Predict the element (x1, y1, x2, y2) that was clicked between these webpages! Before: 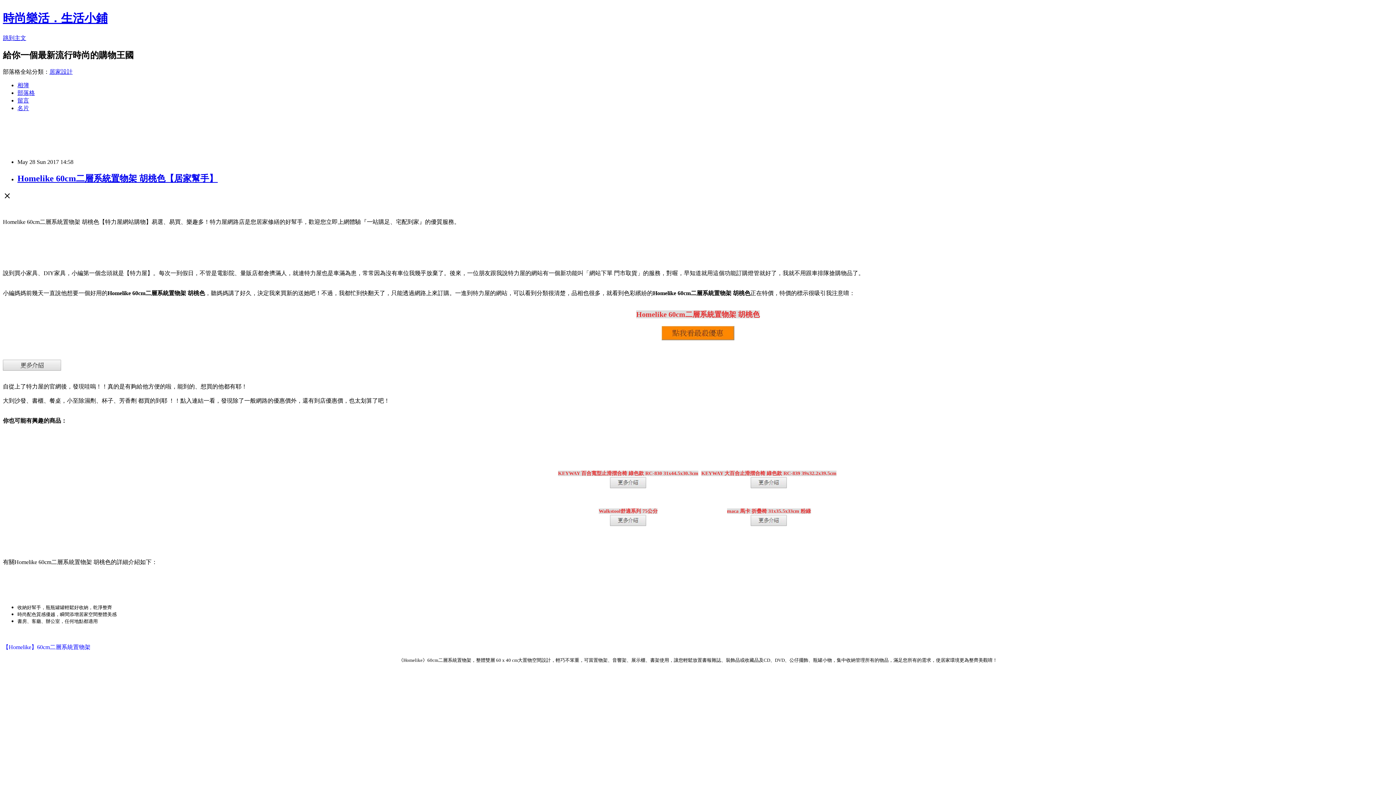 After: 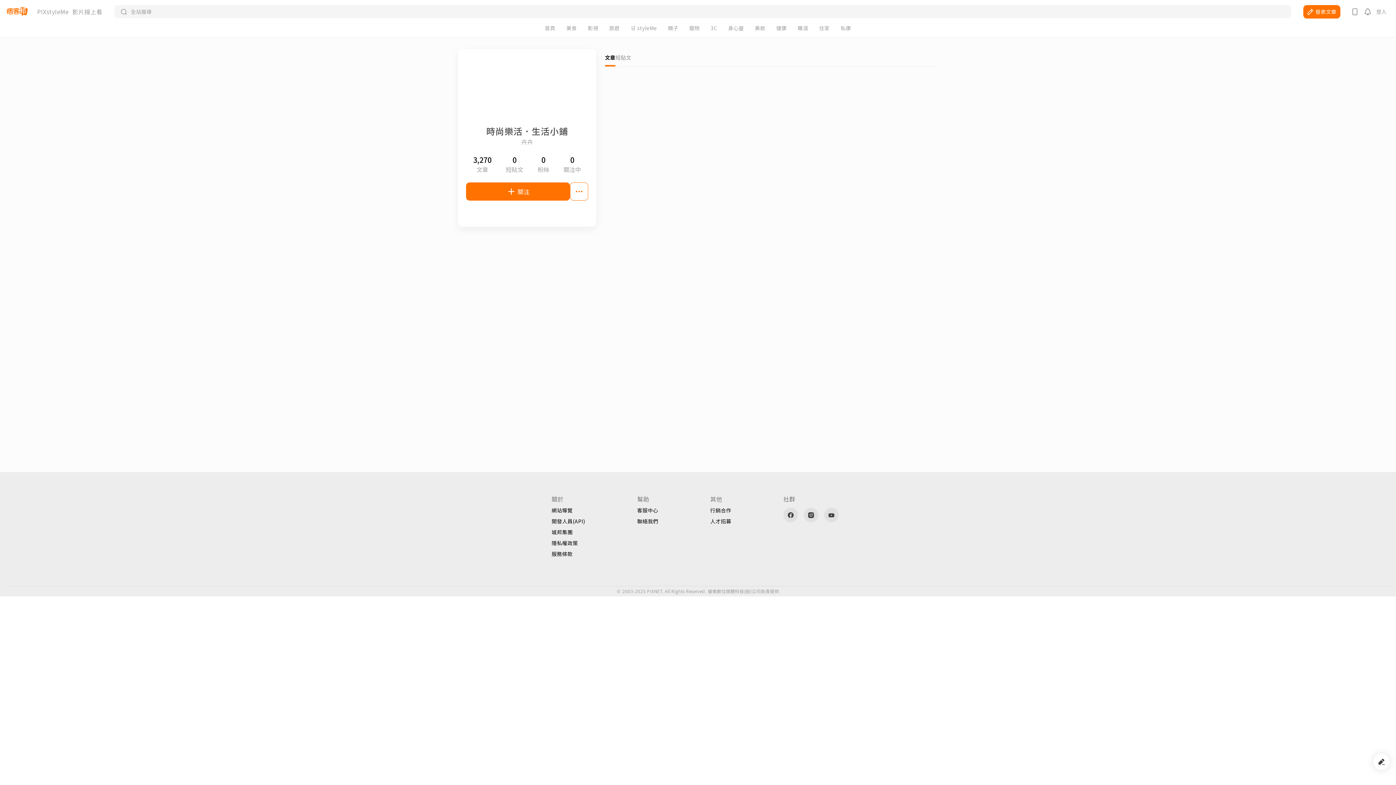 Action: bbox: (17, 104, 29, 111) label: 名片